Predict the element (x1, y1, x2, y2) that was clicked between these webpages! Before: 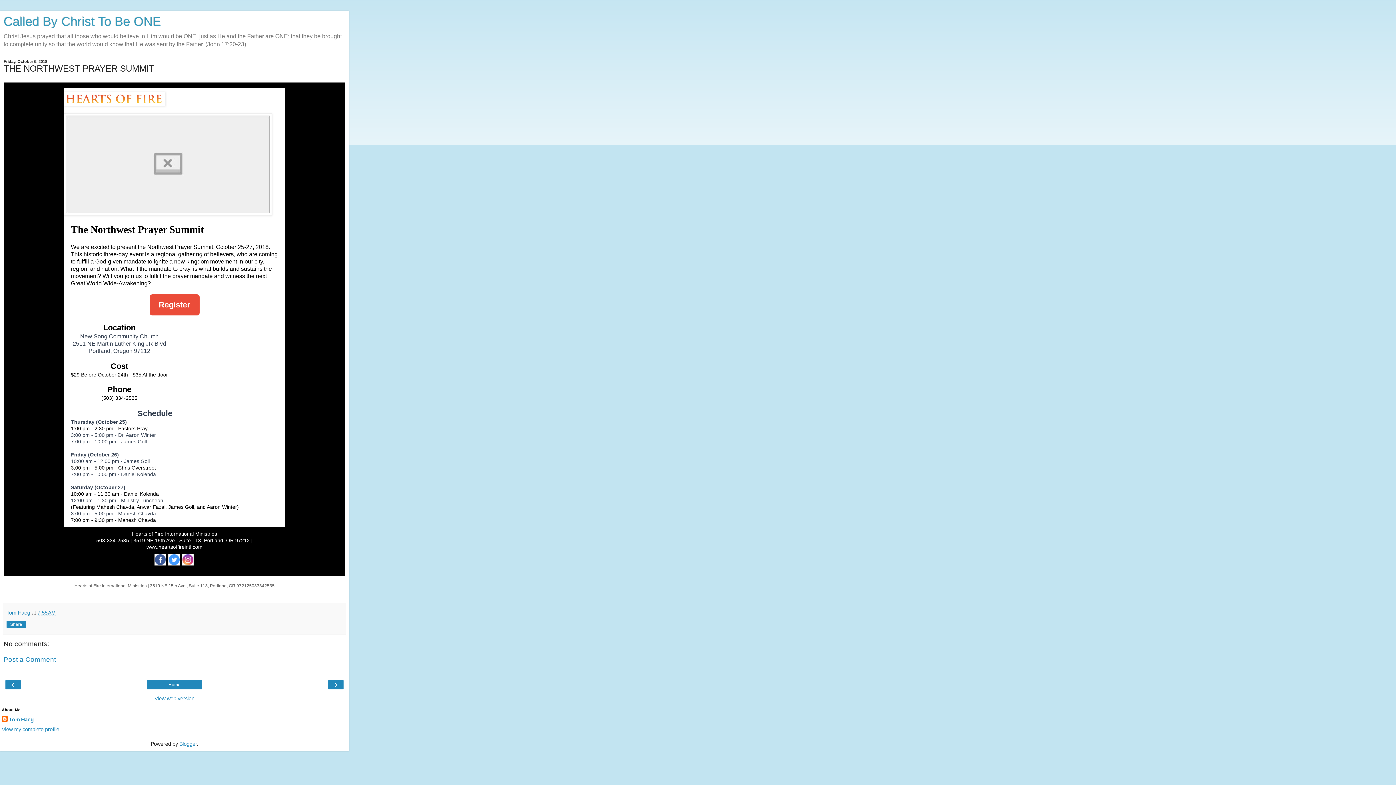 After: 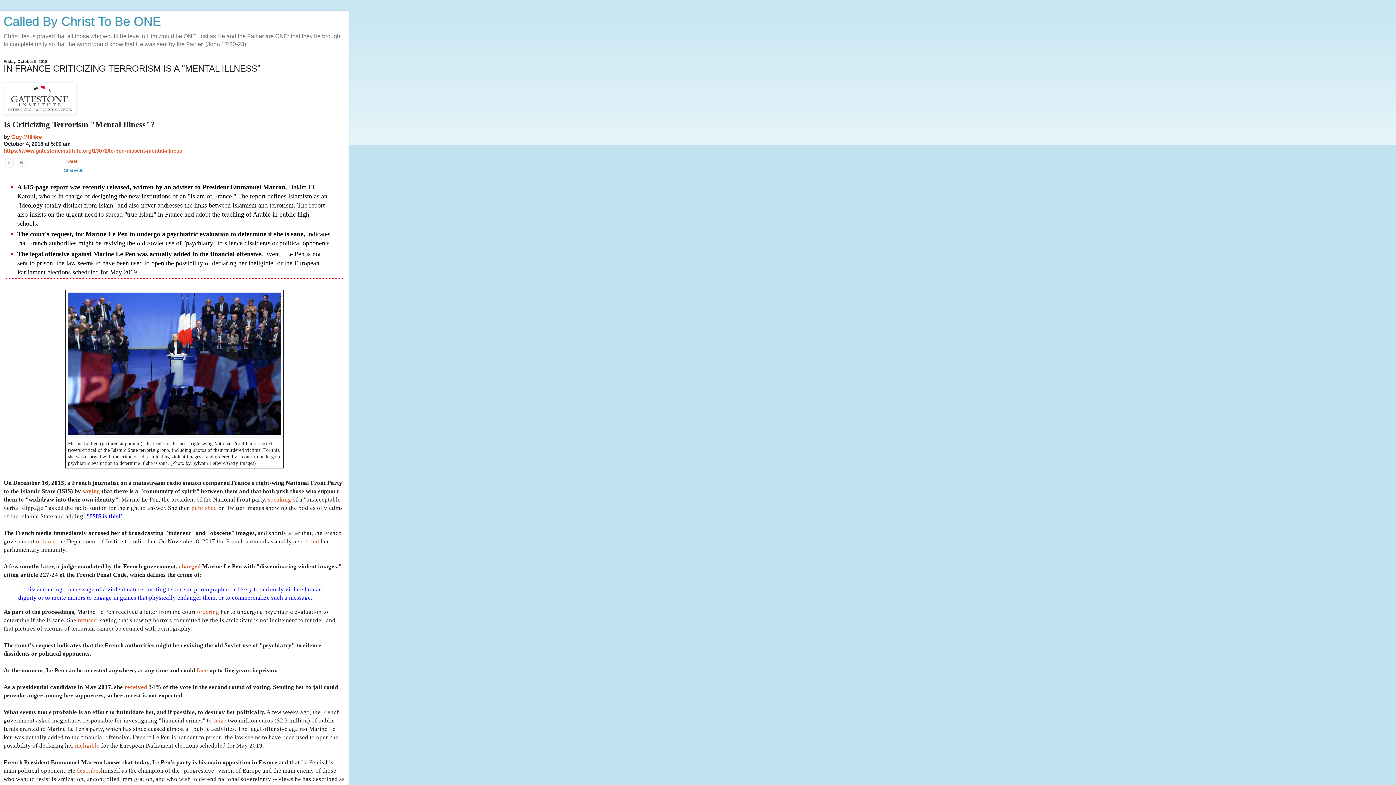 Action: label: › bbox: (330, 681, 341, 688)